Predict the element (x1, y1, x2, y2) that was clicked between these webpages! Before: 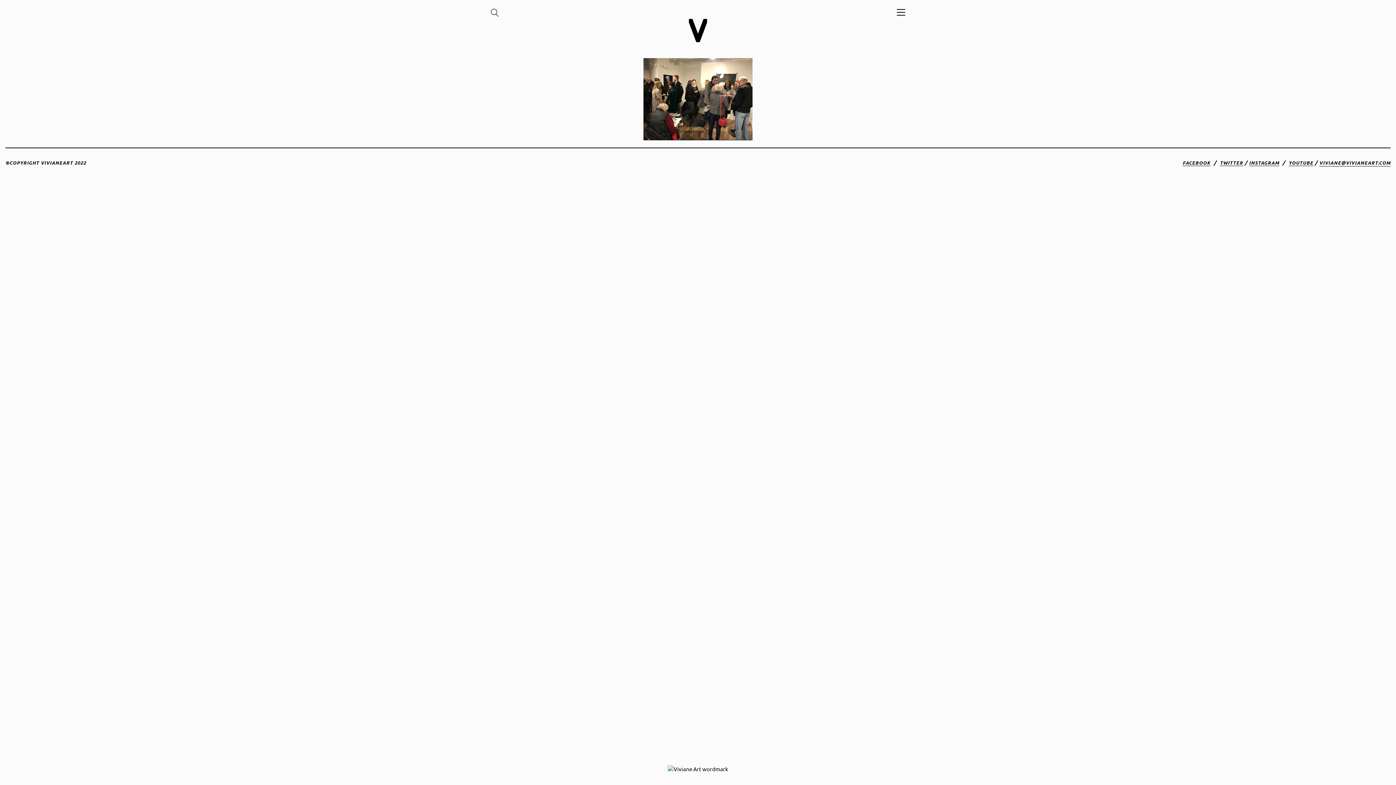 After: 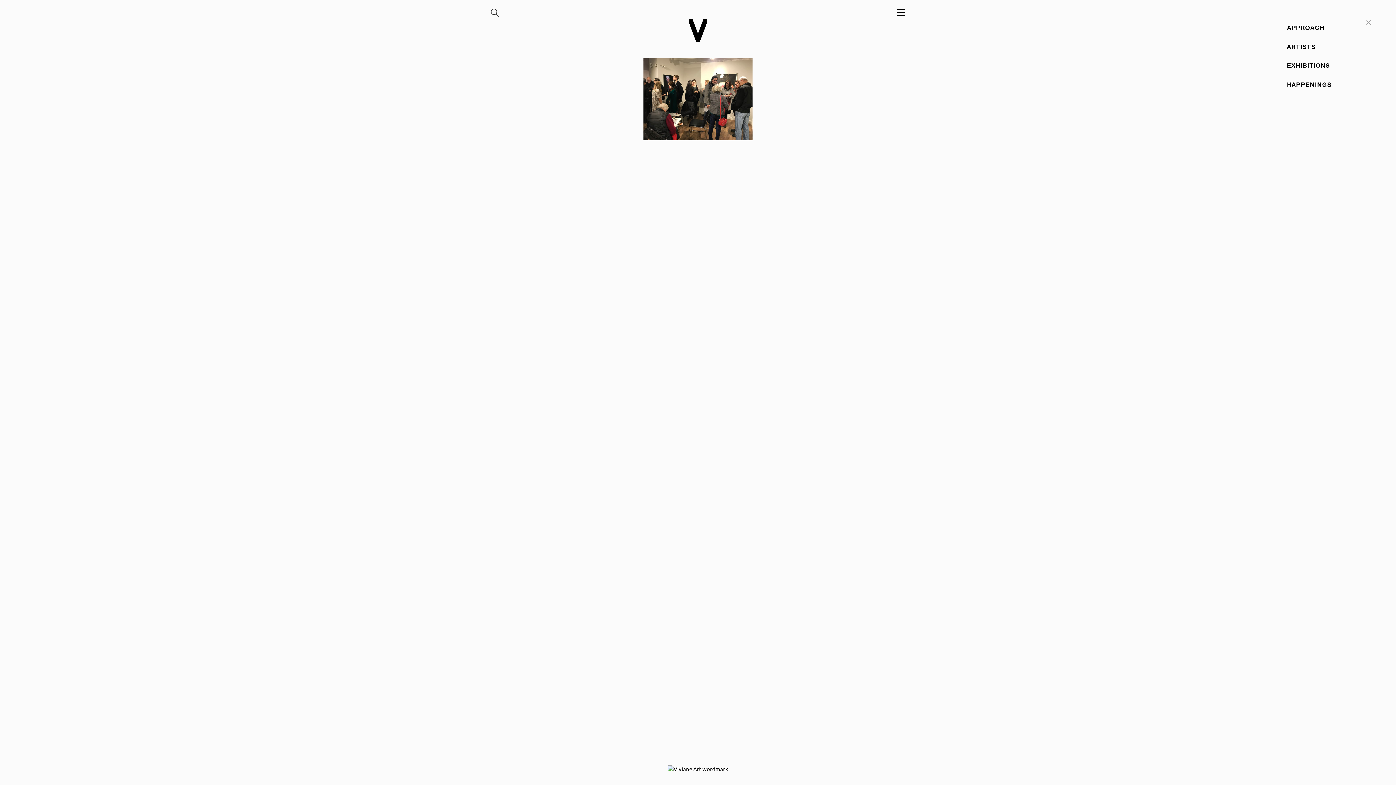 Action: label: Toggle navigation bbox: (897, 7, 905, 17)